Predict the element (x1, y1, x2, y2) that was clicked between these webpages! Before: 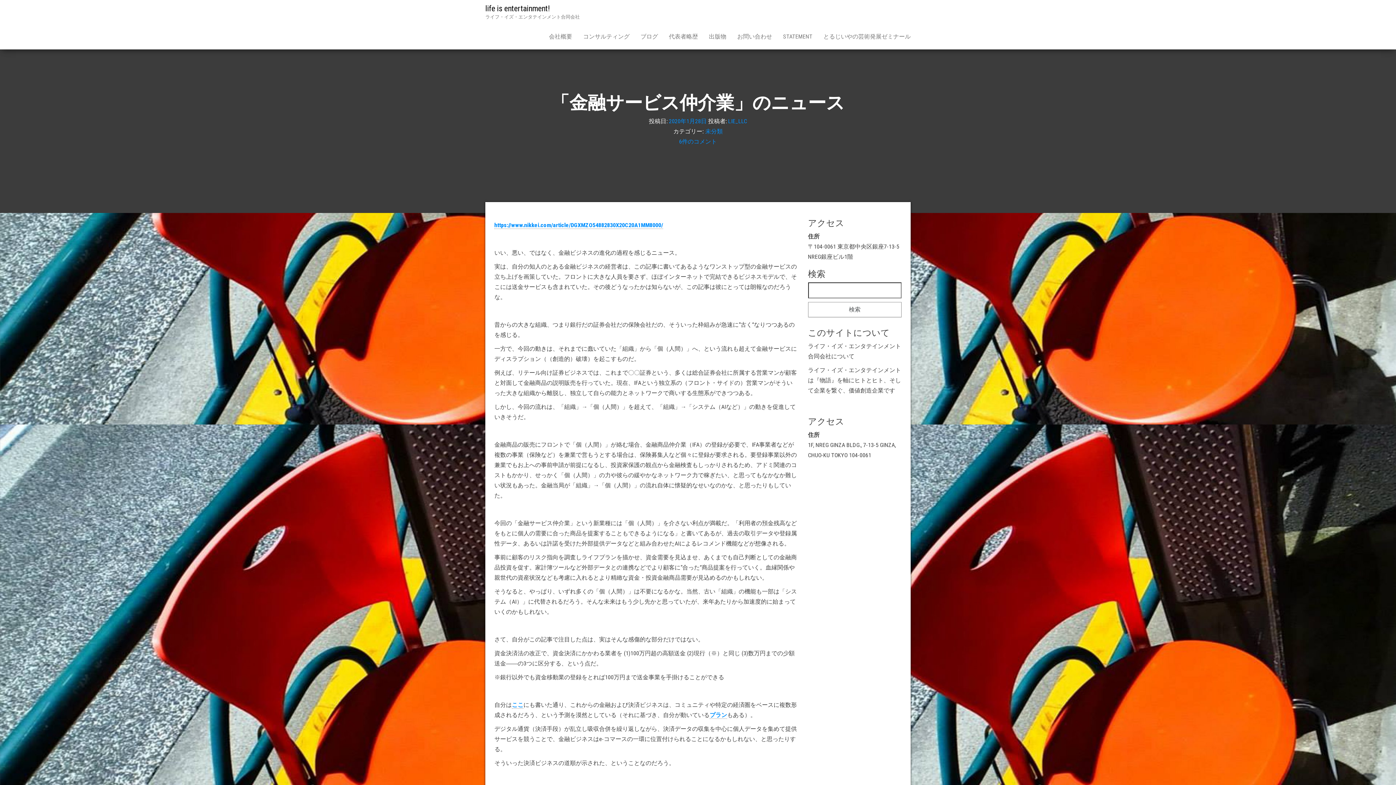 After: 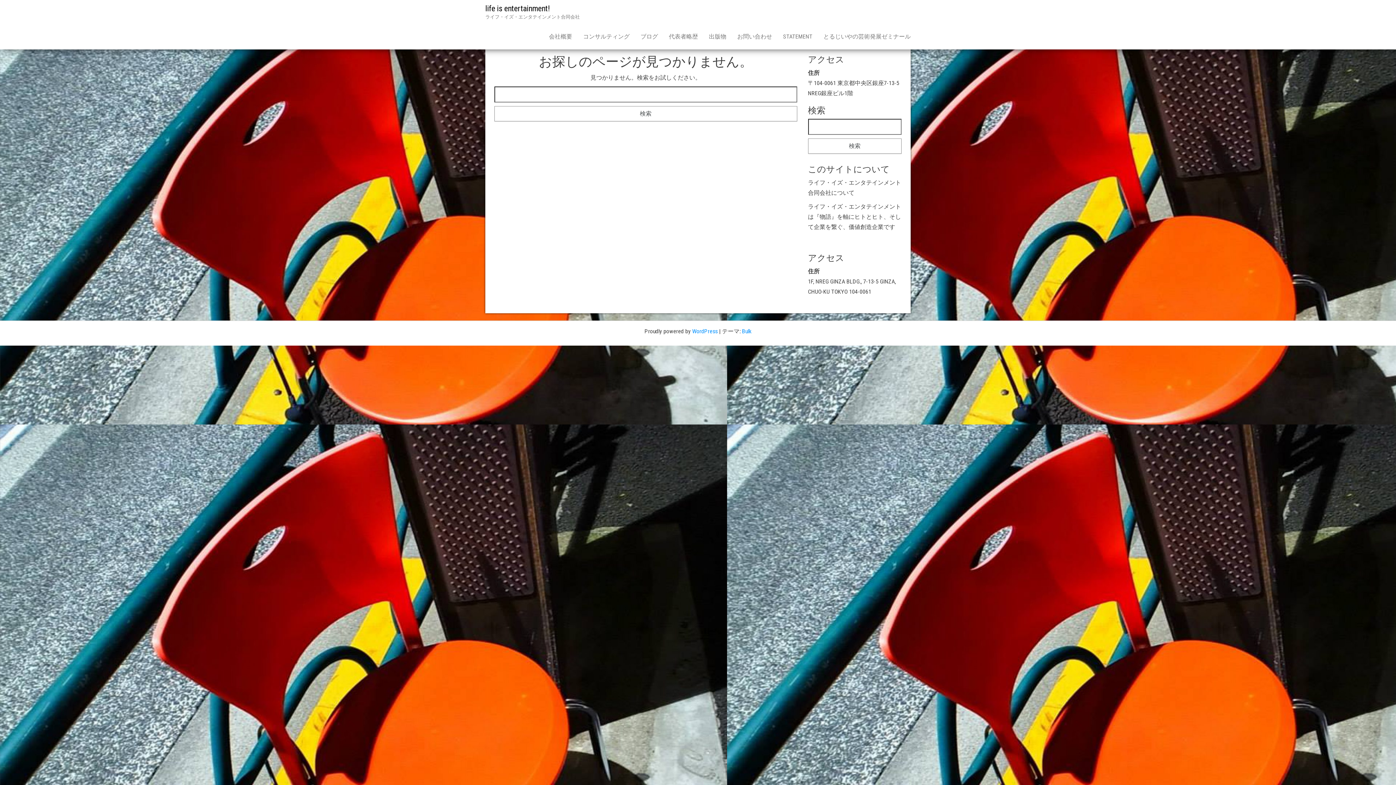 Action: label: コンサルティング bbox: (577, 24, 635, 49)